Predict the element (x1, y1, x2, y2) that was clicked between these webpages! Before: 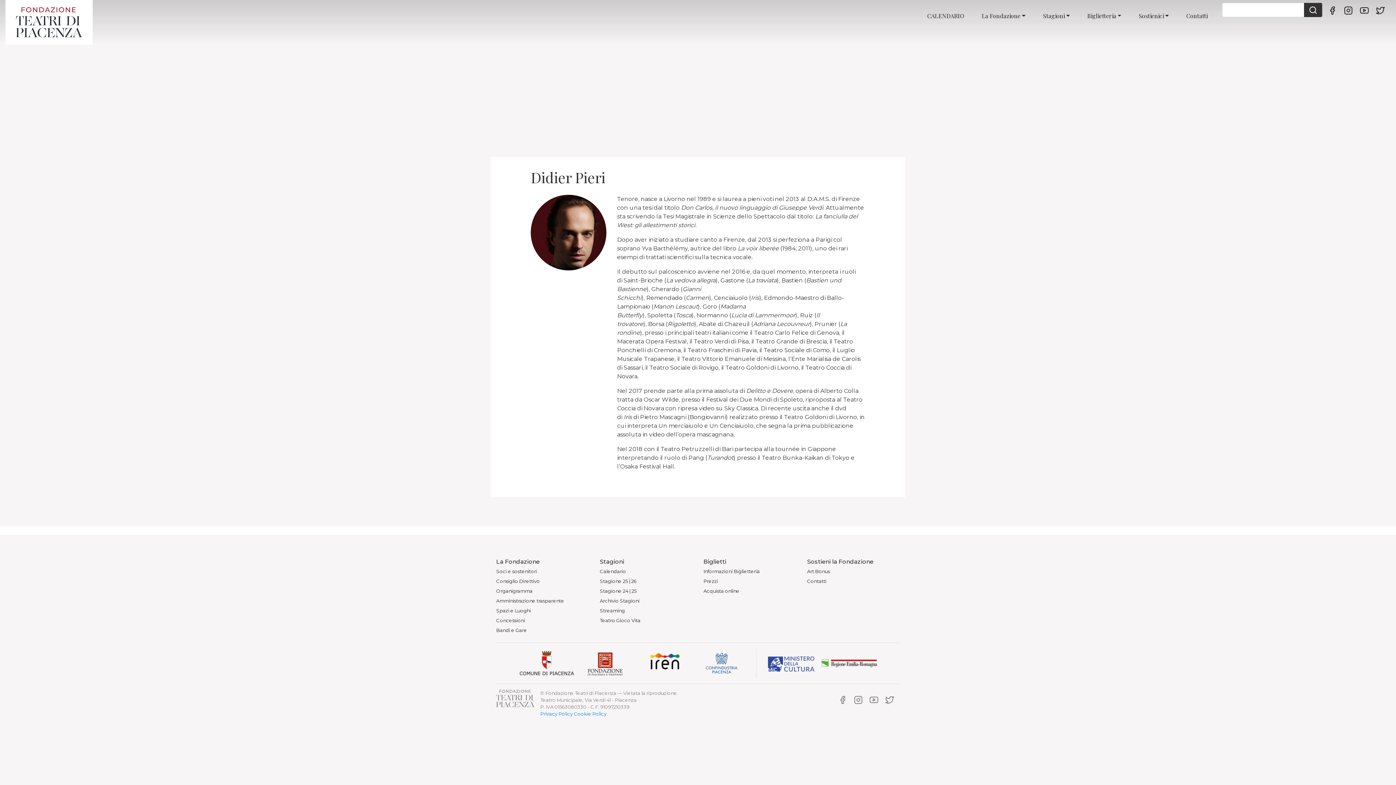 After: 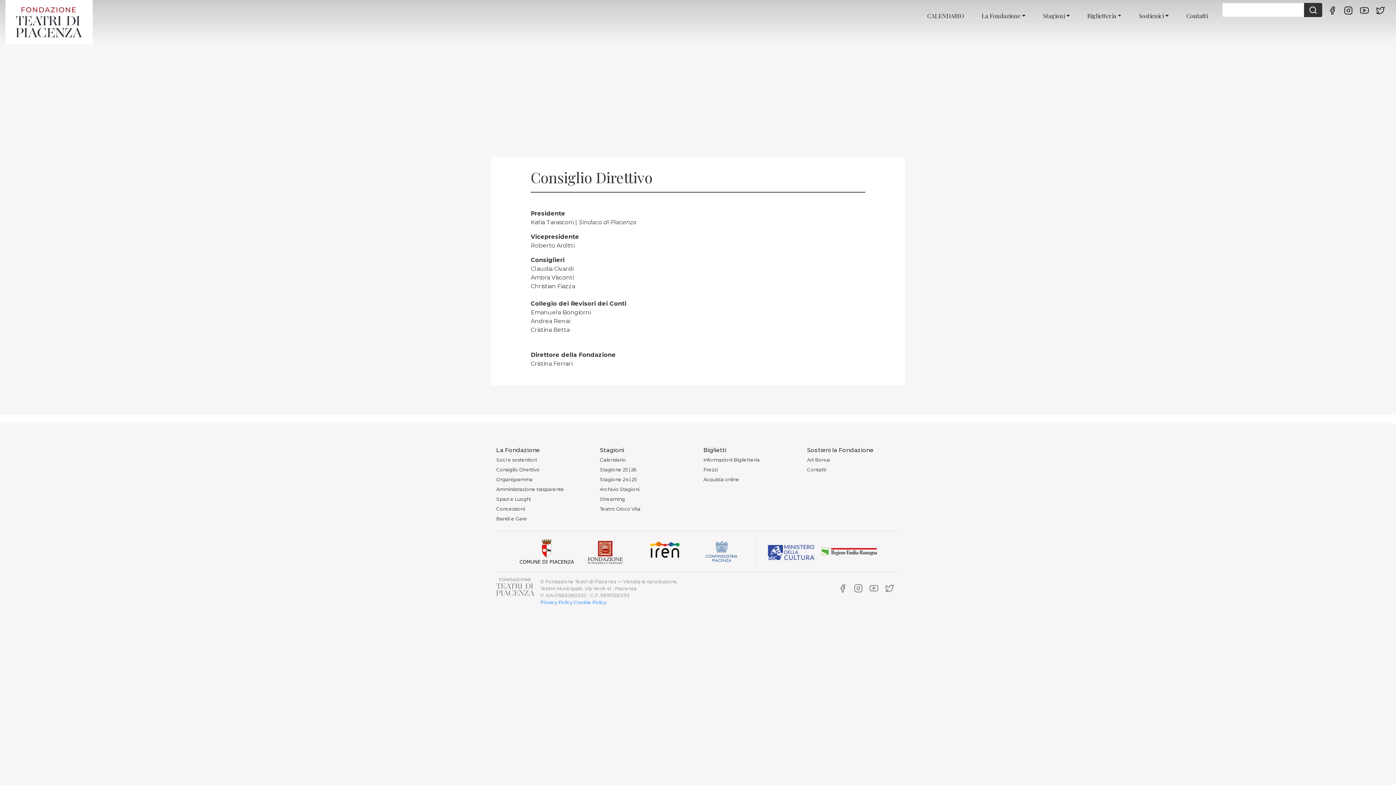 Action: label: Consiglio Direttivo bbox: (496, 578, 589, 585)